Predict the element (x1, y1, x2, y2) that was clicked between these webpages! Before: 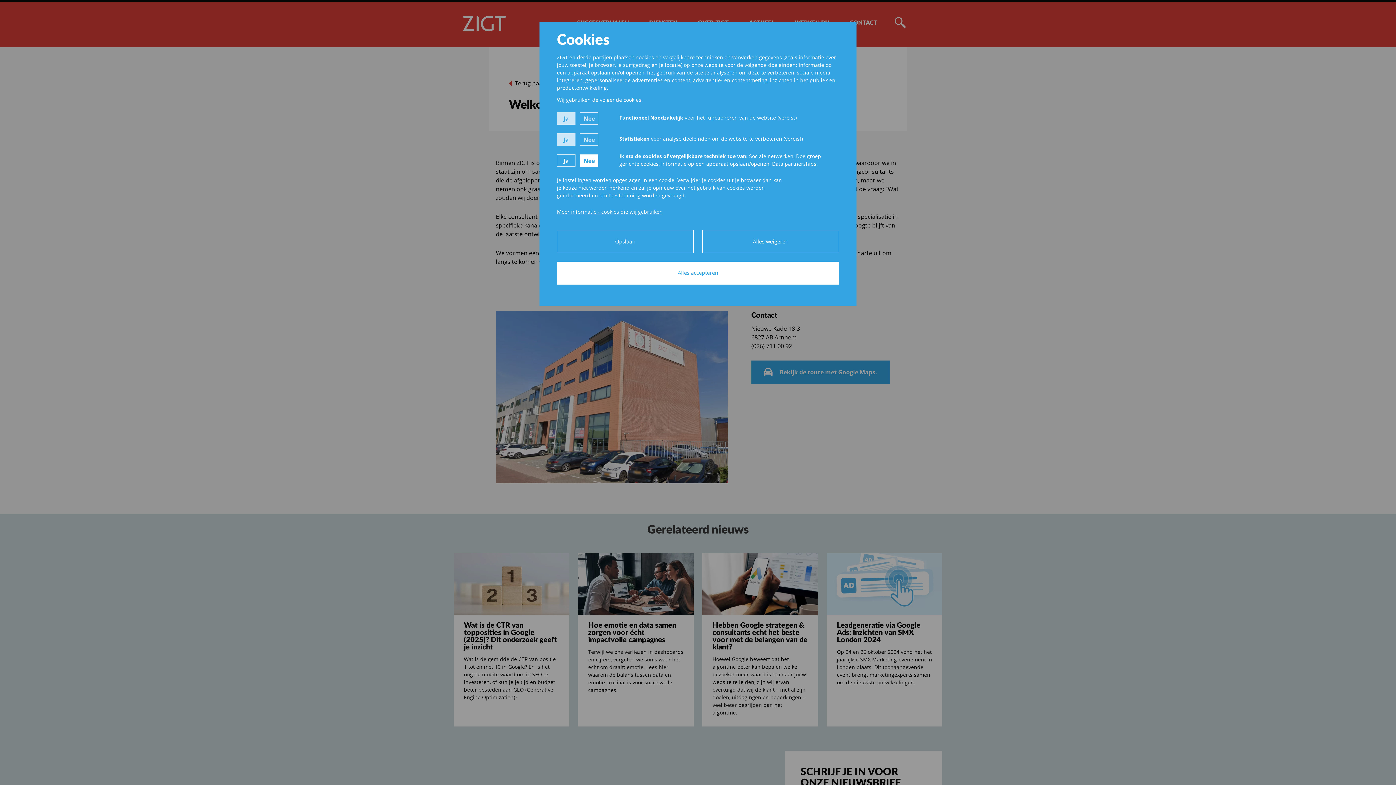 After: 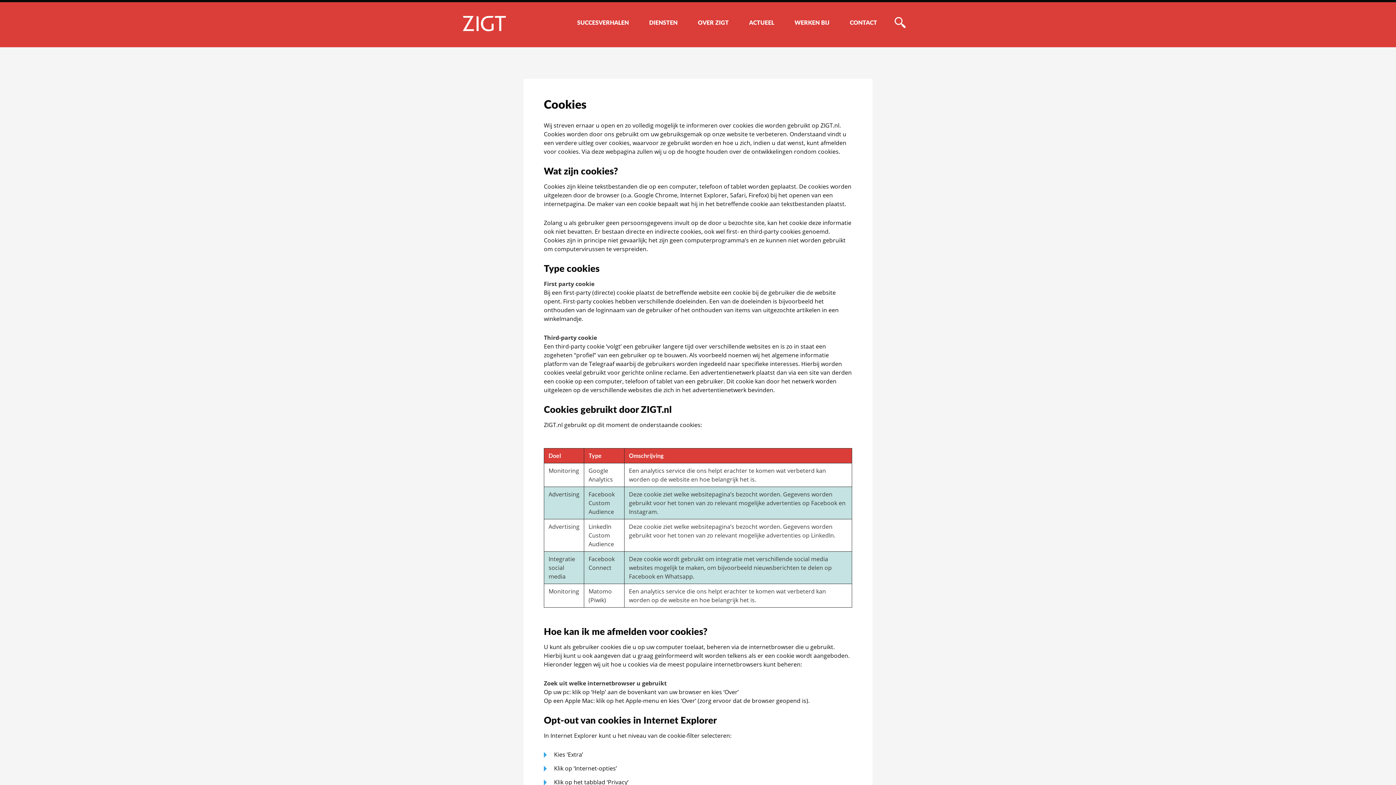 Action: label: Meer informatie - cookies die wij gebruiken bbox: (557, 208, 839, 215)